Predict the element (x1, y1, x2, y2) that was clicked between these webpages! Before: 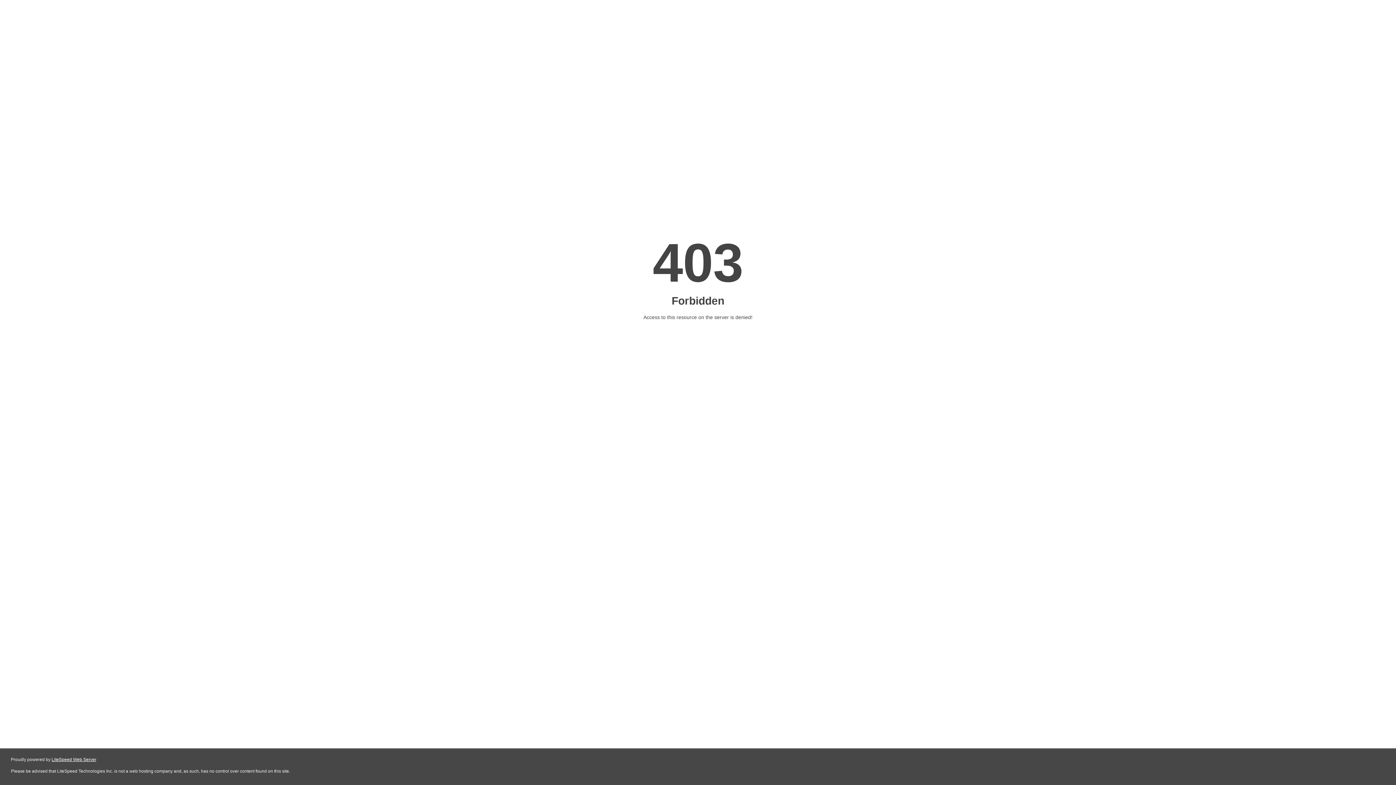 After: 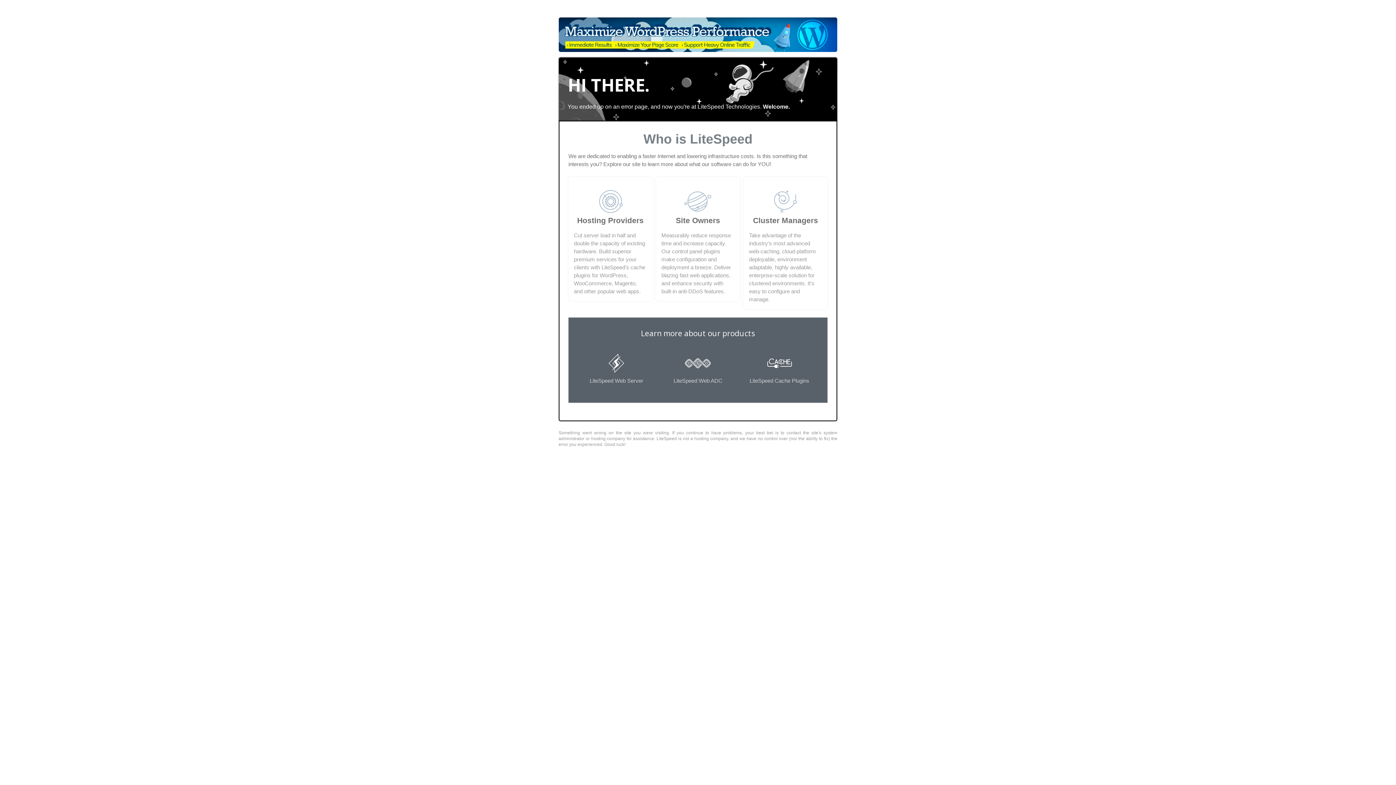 Action: label: LiteSpeed Web Server bbox: (51, 757, 96, 762)